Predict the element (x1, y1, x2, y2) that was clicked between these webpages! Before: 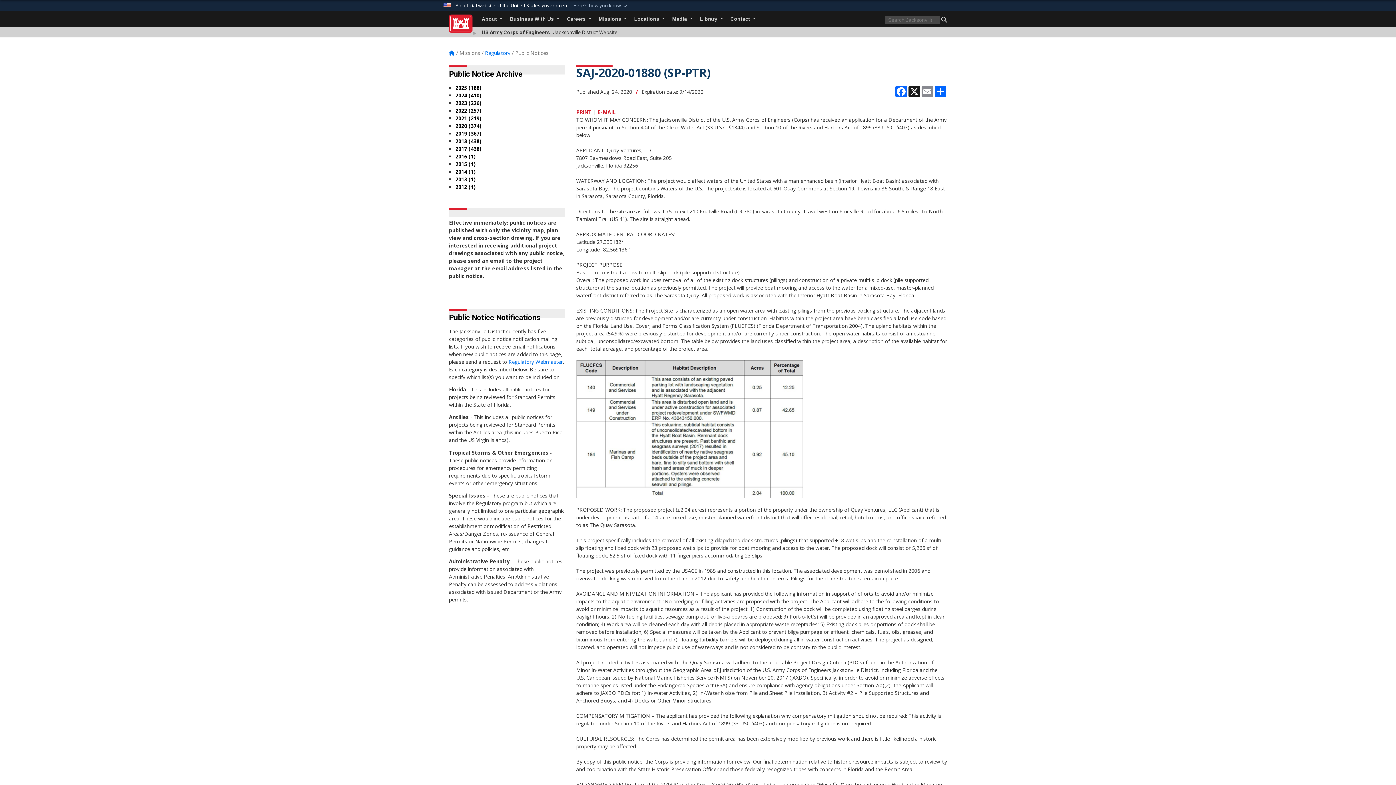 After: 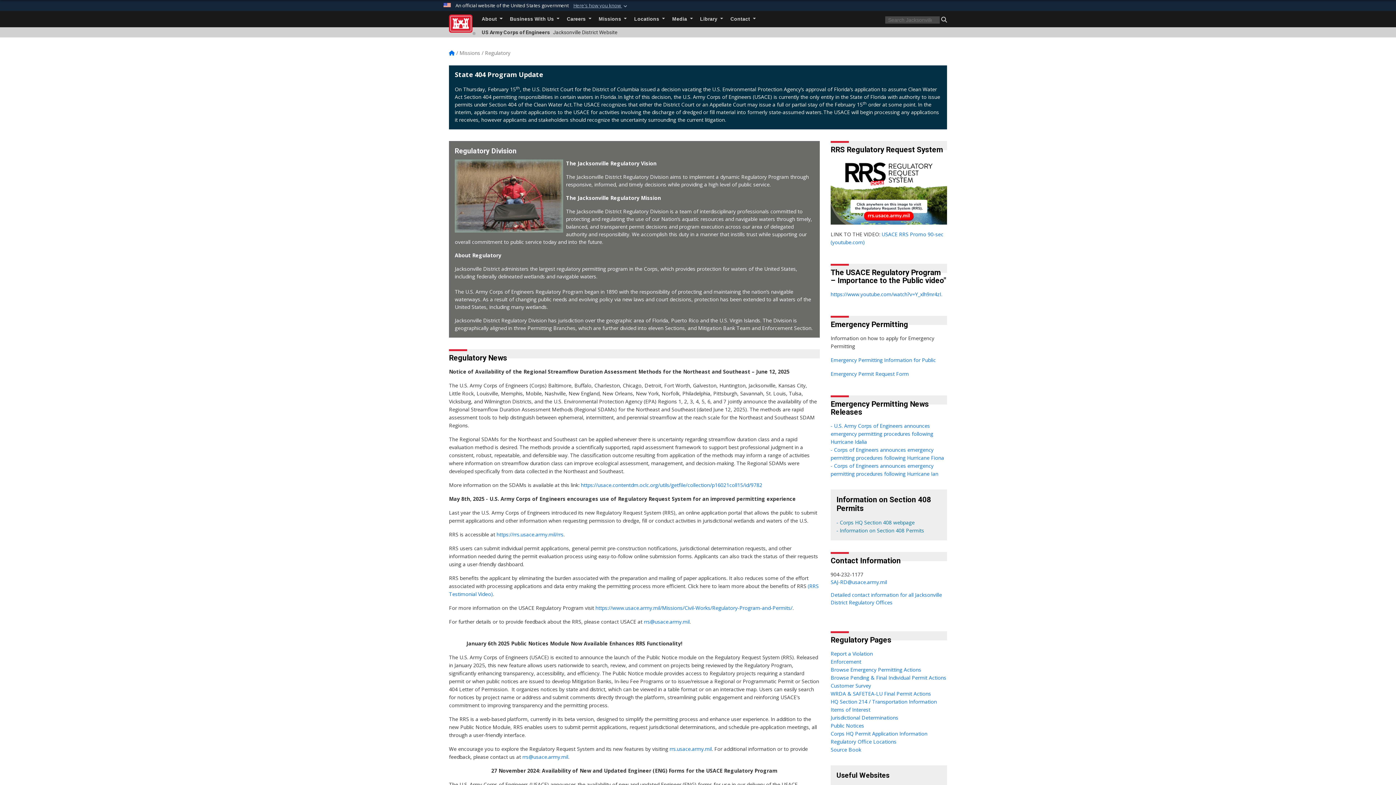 Action: label: Regulatory bbox: (485, 49, 510, 56)